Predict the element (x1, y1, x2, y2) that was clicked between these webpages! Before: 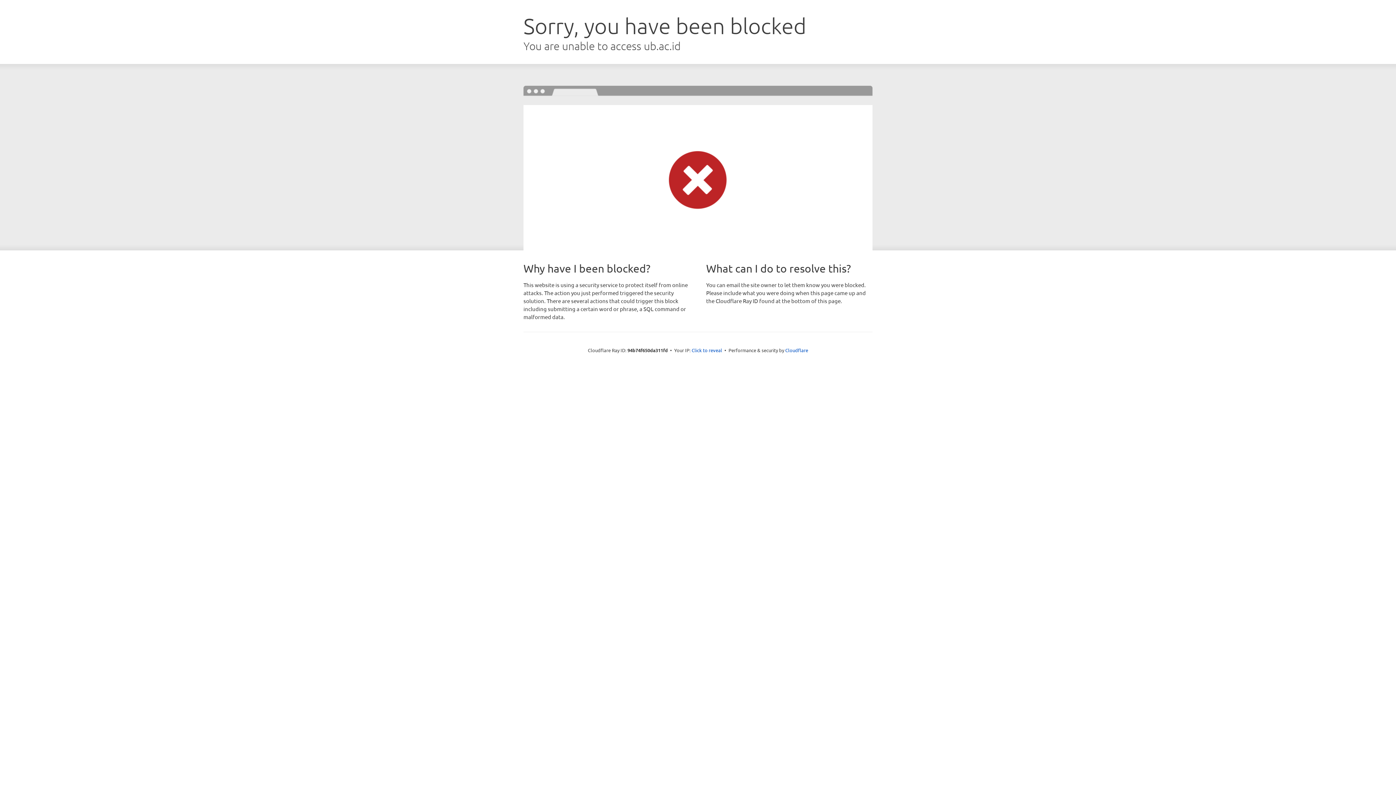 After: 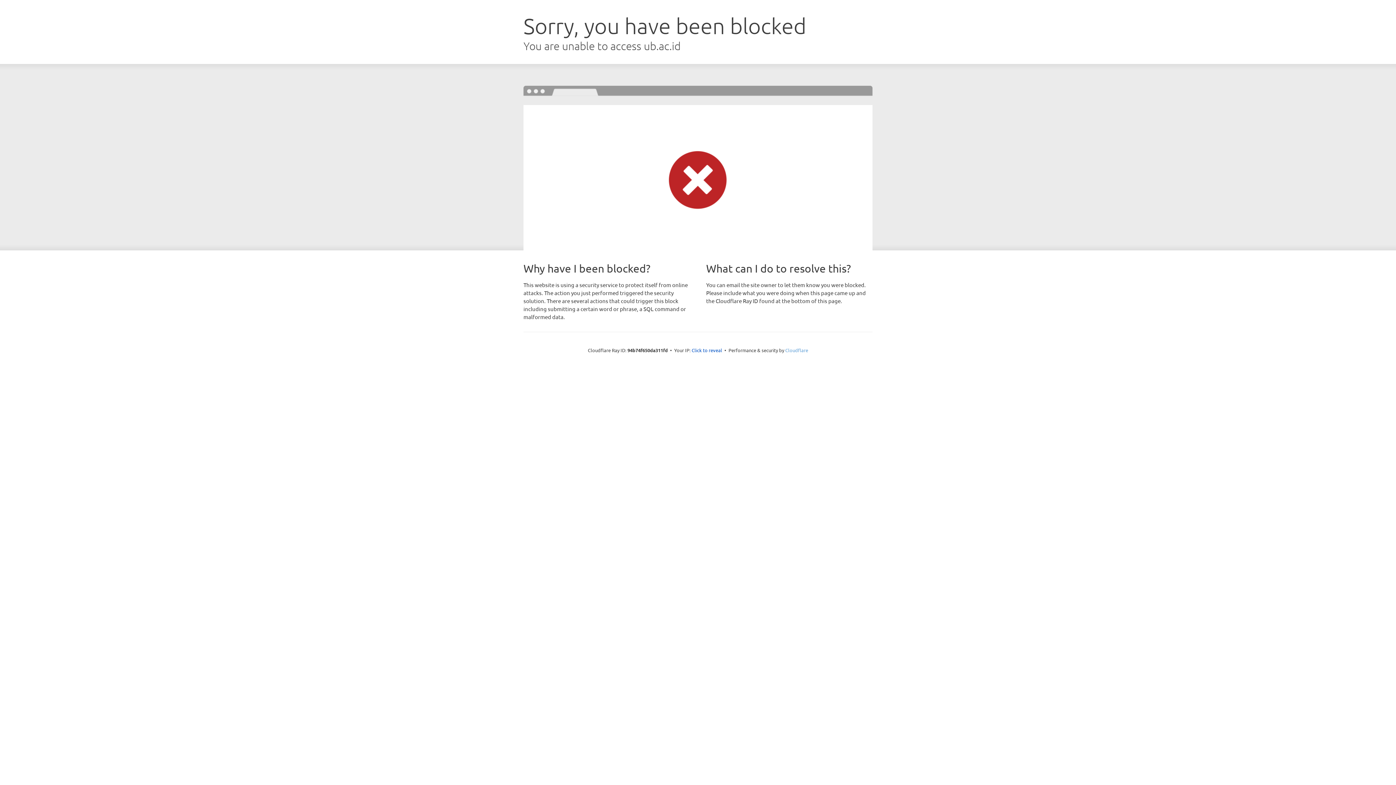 Action: label: Cloudflare bbox: (785, 347, 808, 353)